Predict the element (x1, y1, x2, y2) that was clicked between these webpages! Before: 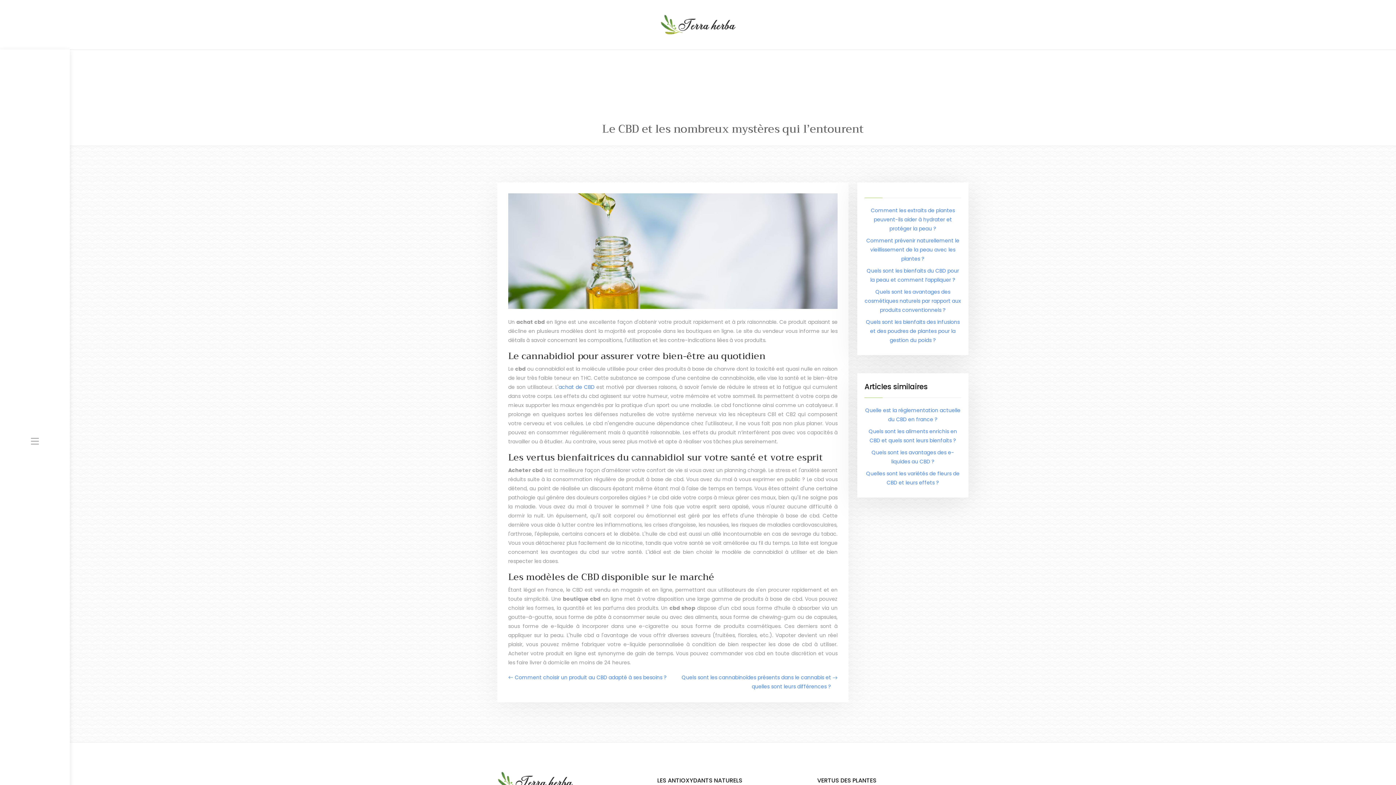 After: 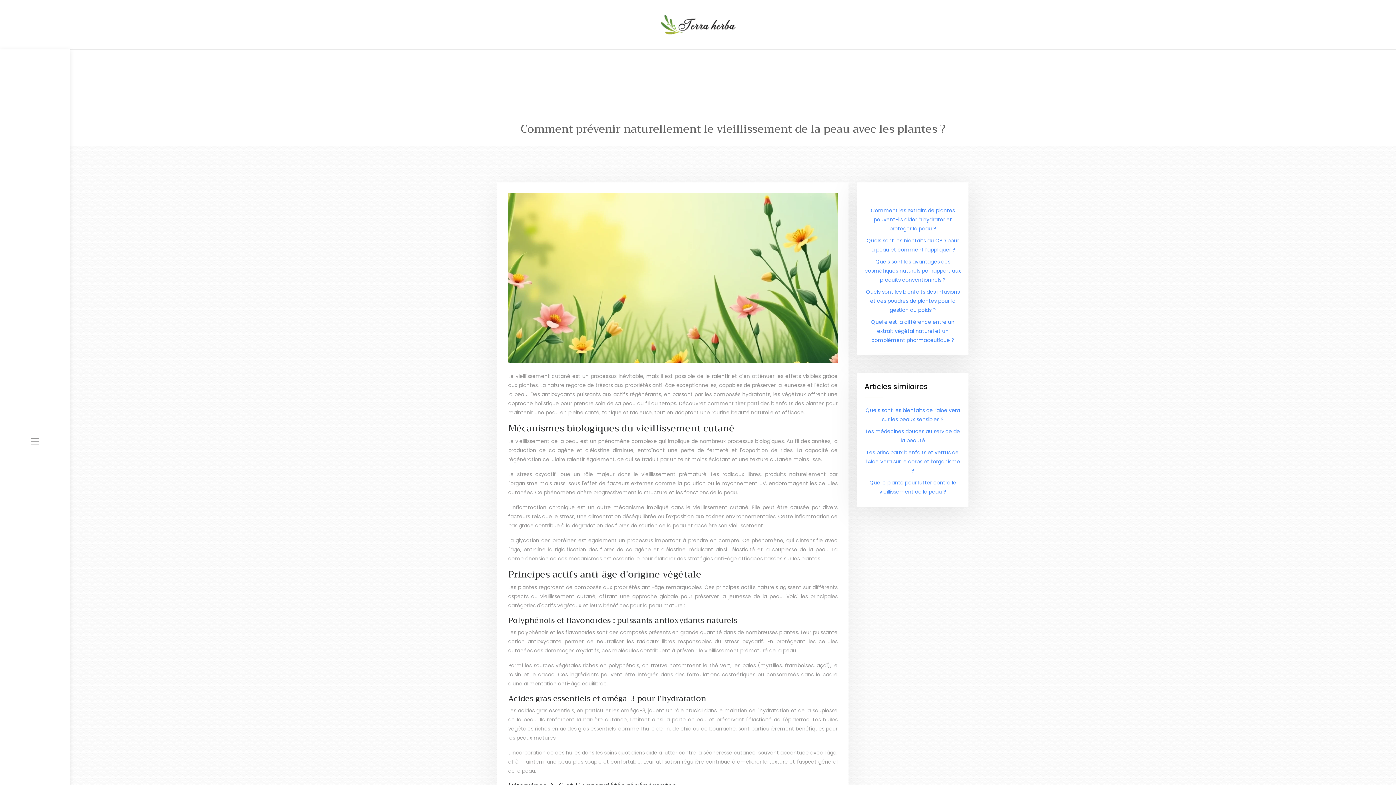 Action: bbox: (866, 237, 959, 262) label: Comment prévenir naturellement le vieillissement de la peau avec les plantes ?